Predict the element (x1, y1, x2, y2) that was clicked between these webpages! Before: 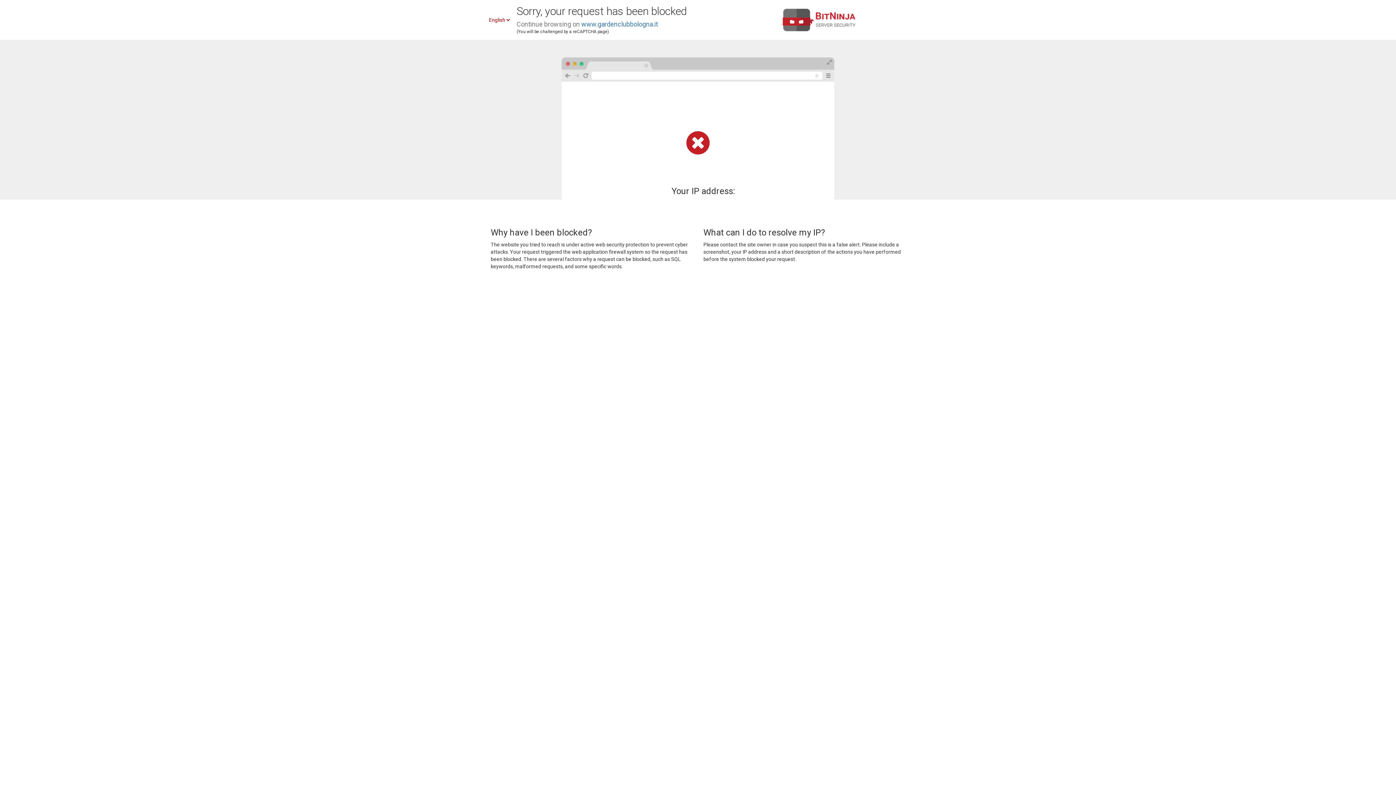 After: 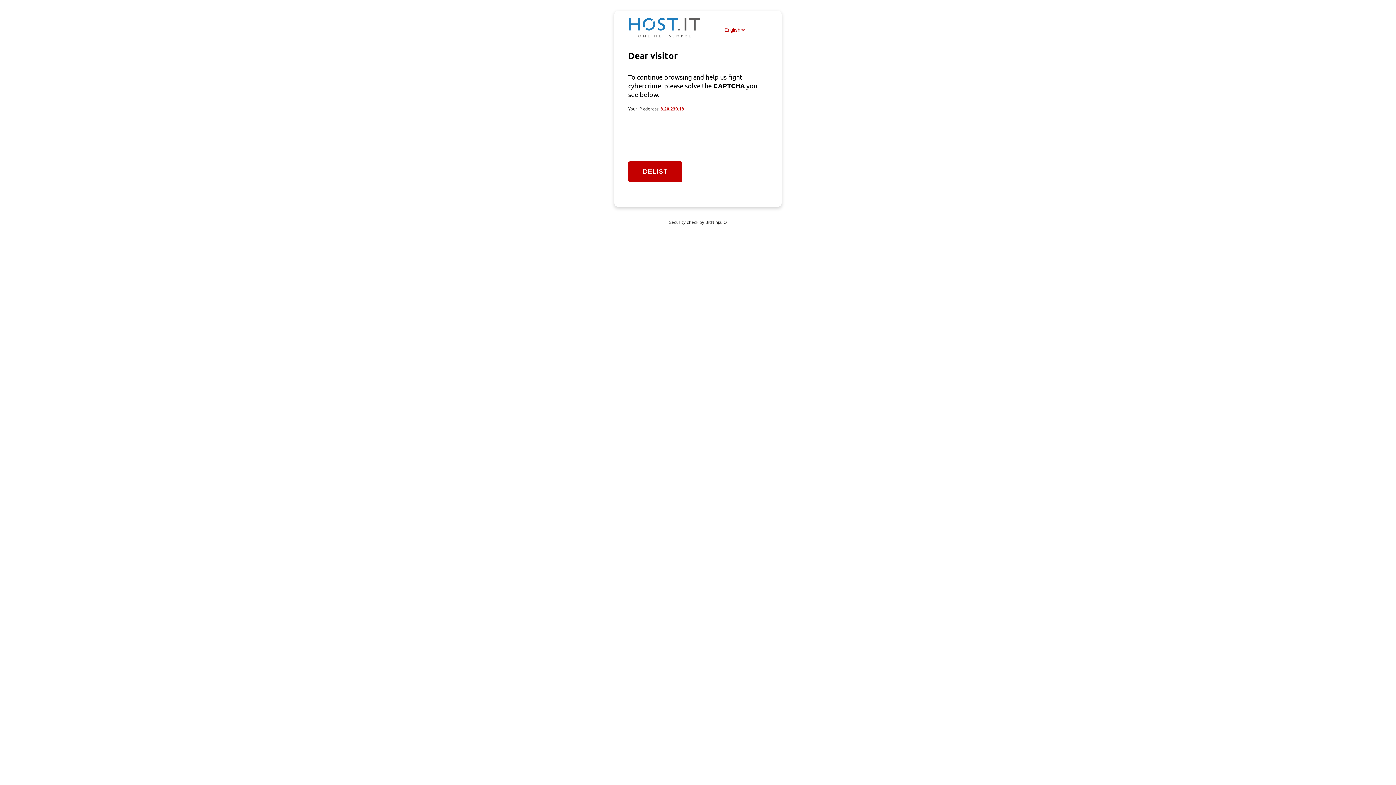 Action: label: www.gardenclubbologna.it bbox: (581, 20, 658, 28)